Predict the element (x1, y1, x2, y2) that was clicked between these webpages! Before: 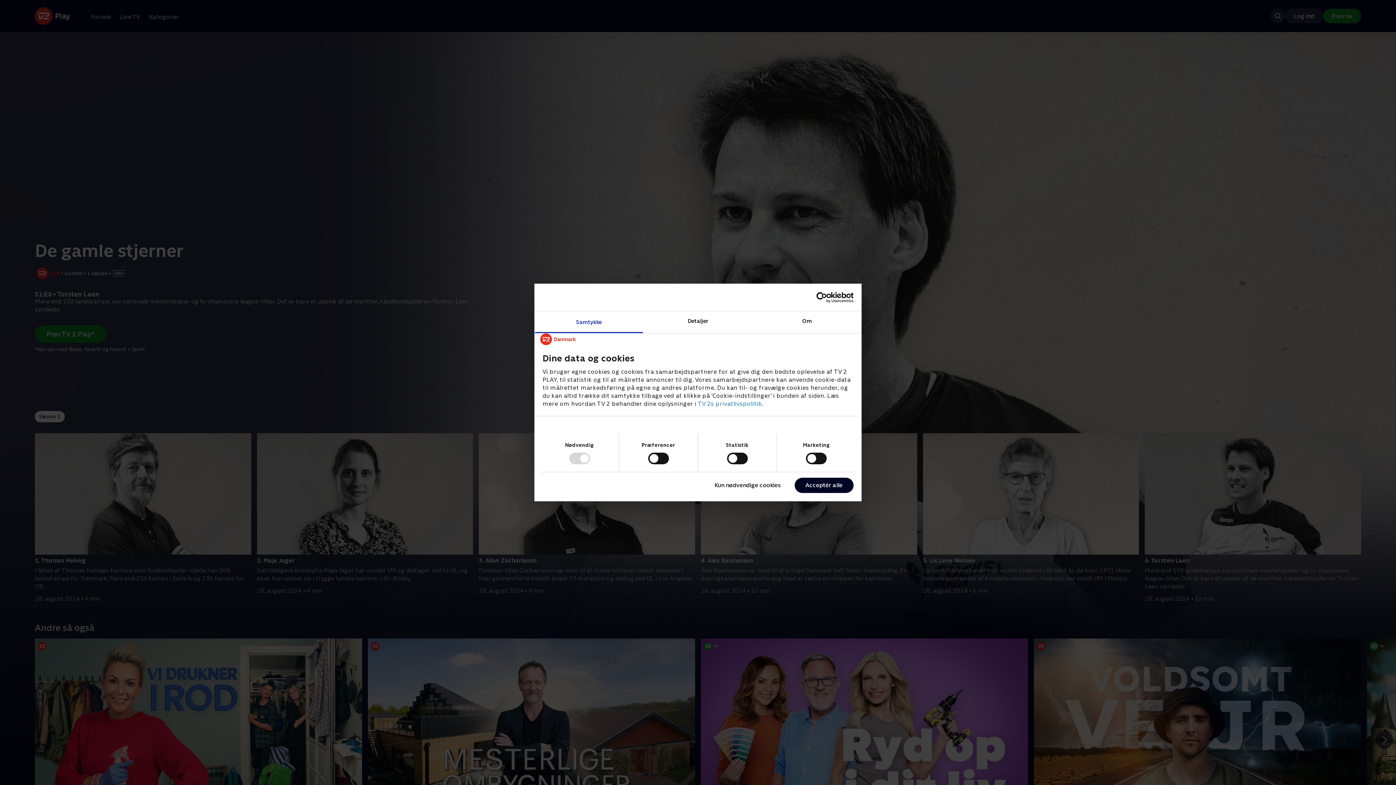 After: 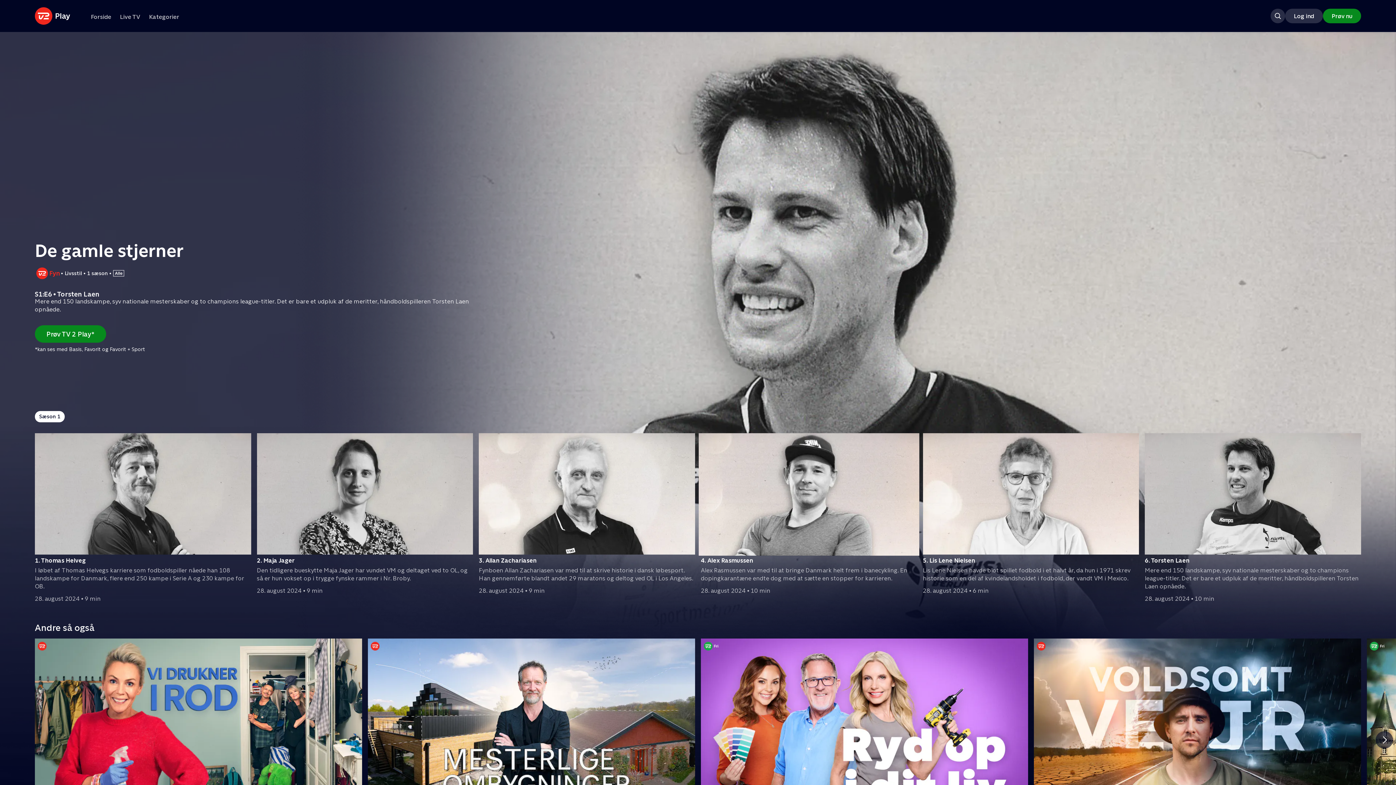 Action: label: Kun nødvendige cookies bbox: (703, 477, 791, 493)